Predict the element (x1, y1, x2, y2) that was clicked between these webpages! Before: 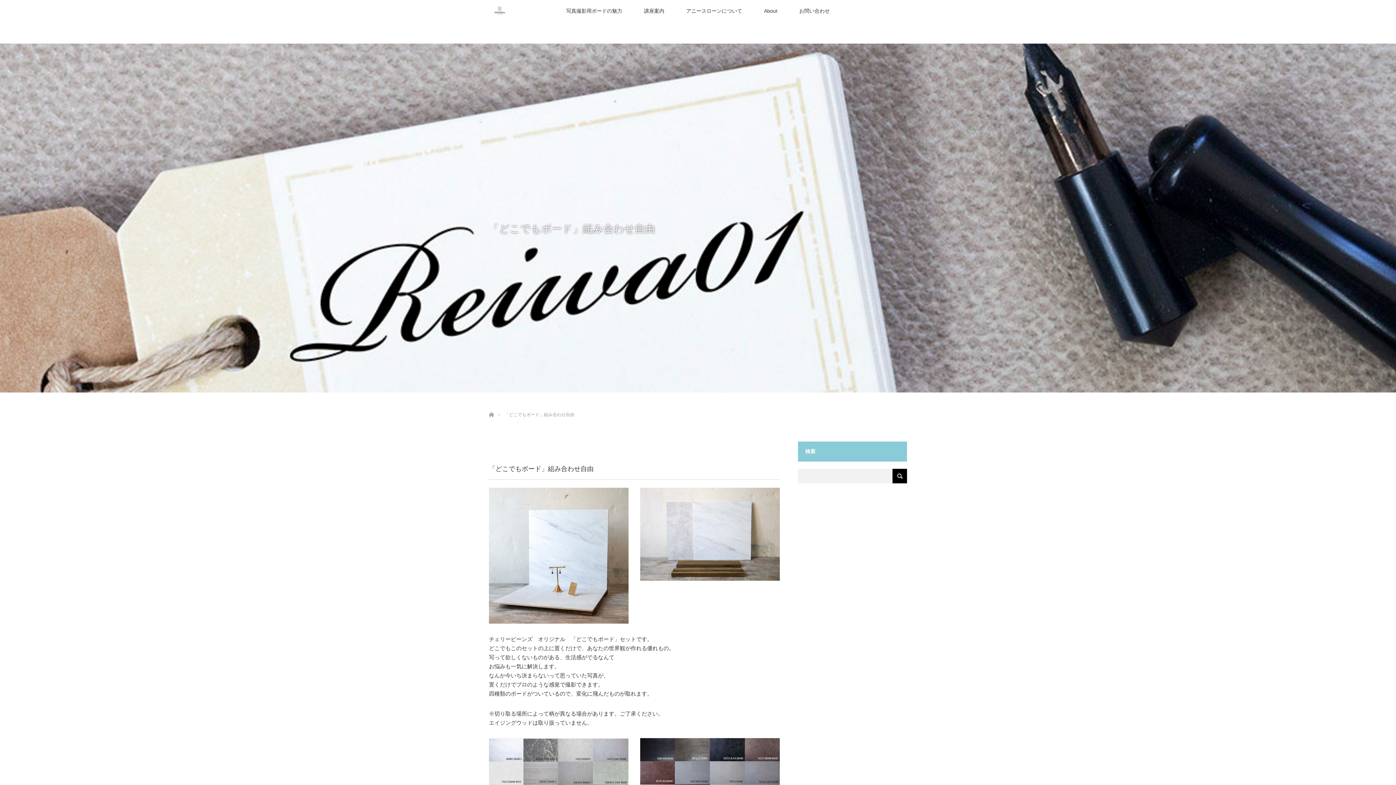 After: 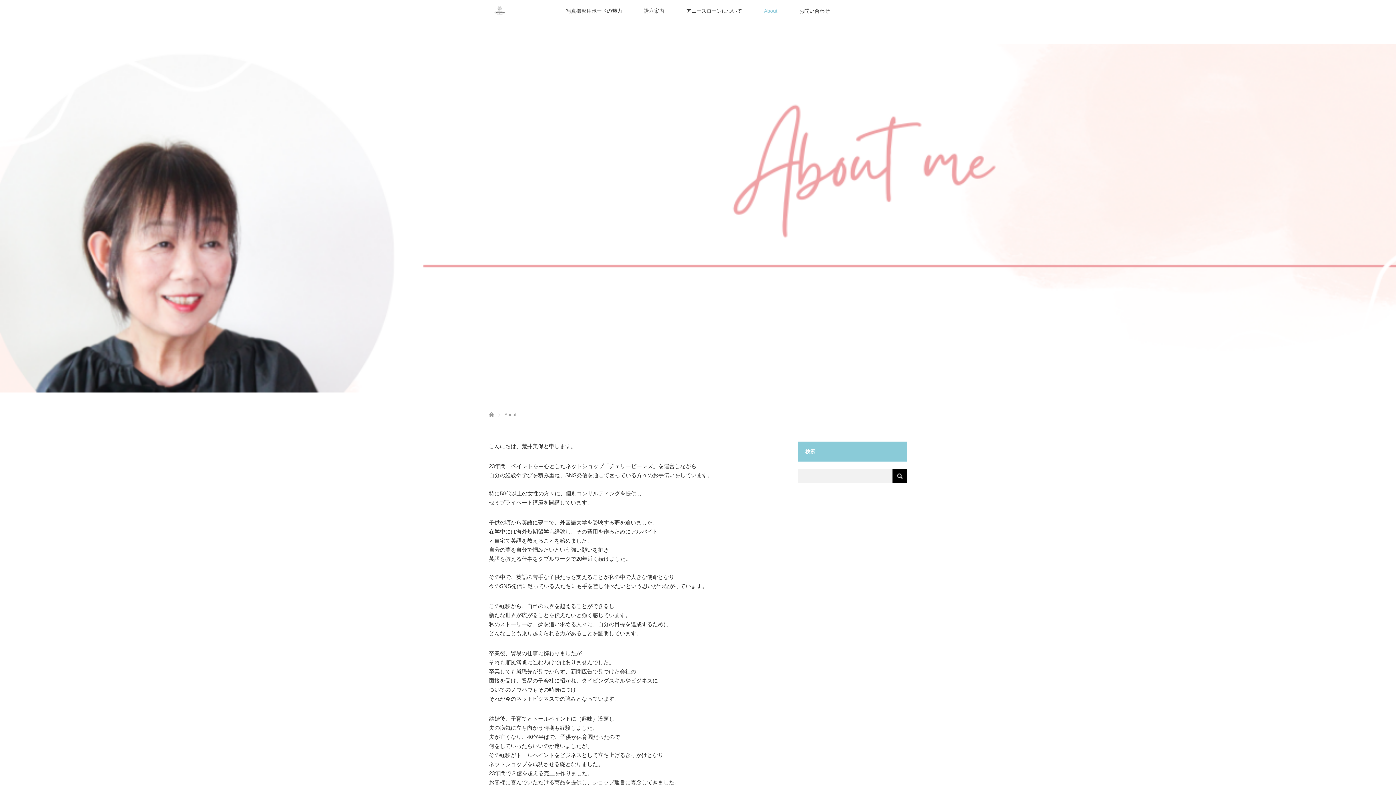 Action: label: About bbox: (753, 0, 788, 21)